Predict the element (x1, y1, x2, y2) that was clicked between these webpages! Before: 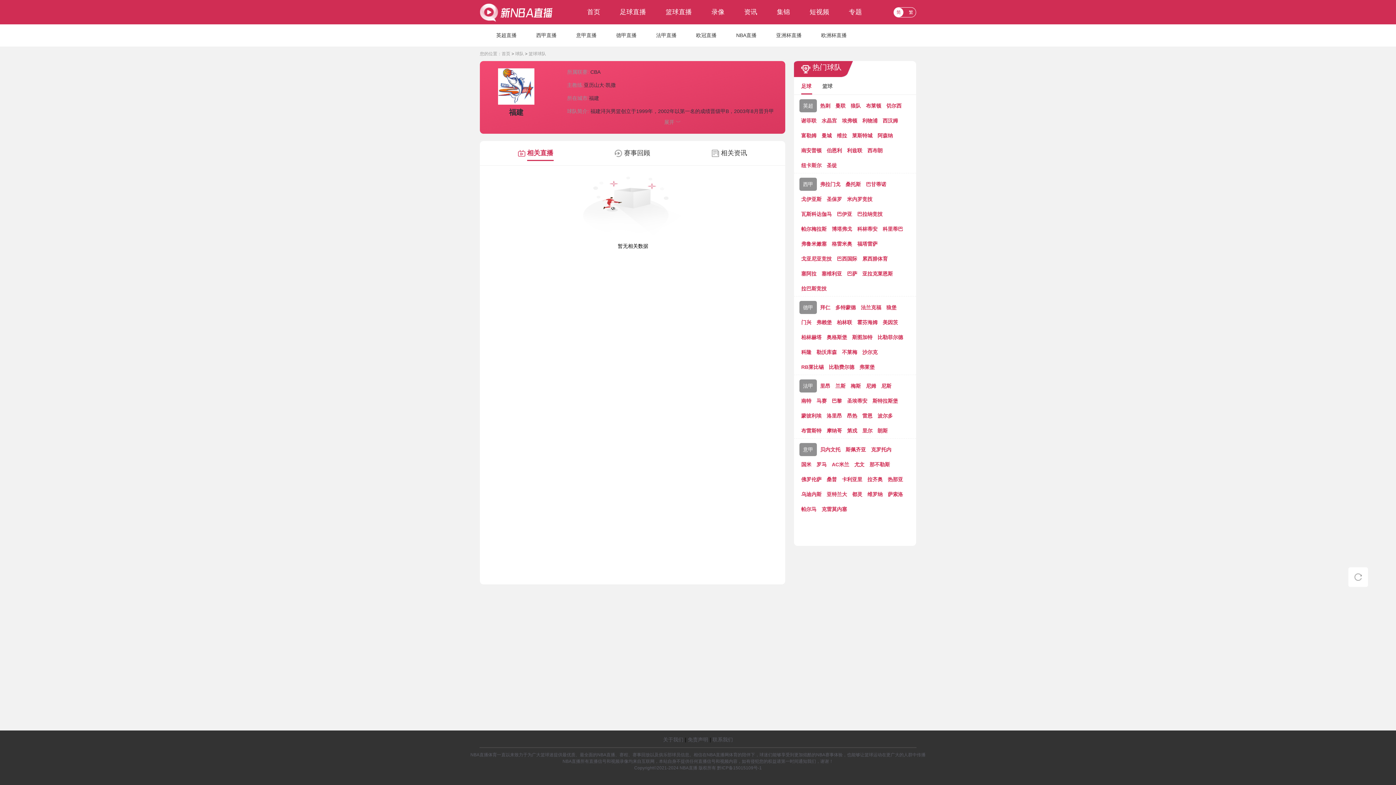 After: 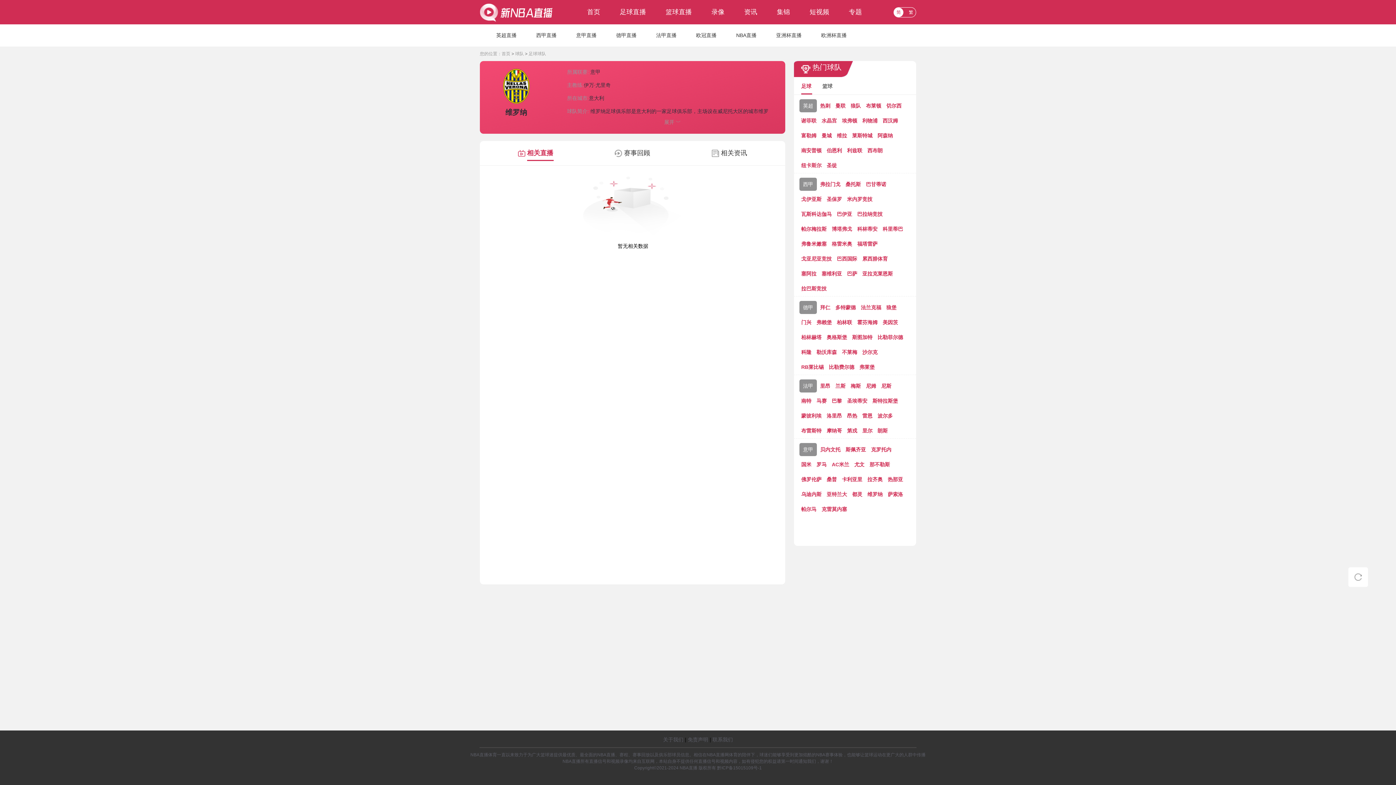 Action: label: 维罗纳 bbox: (865, 487, 884, 502)